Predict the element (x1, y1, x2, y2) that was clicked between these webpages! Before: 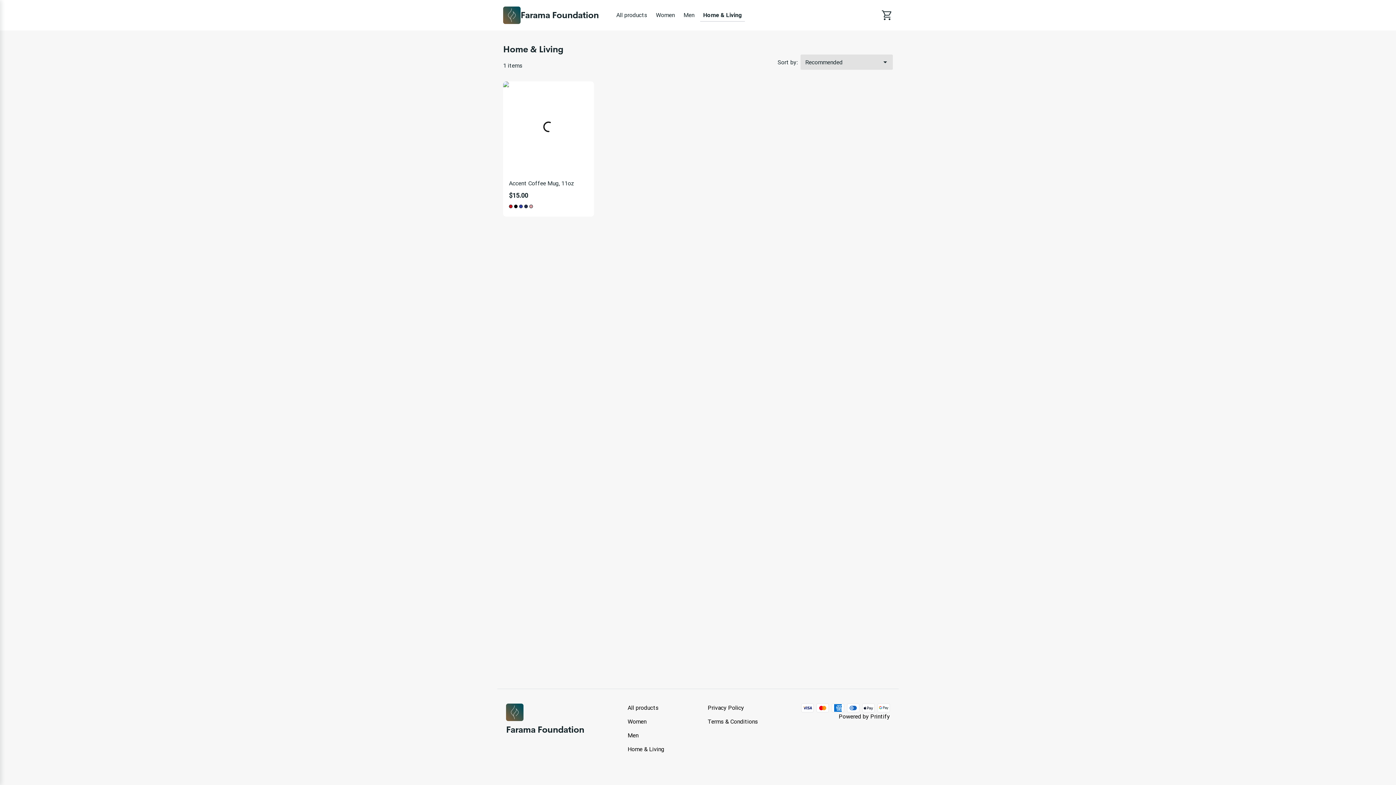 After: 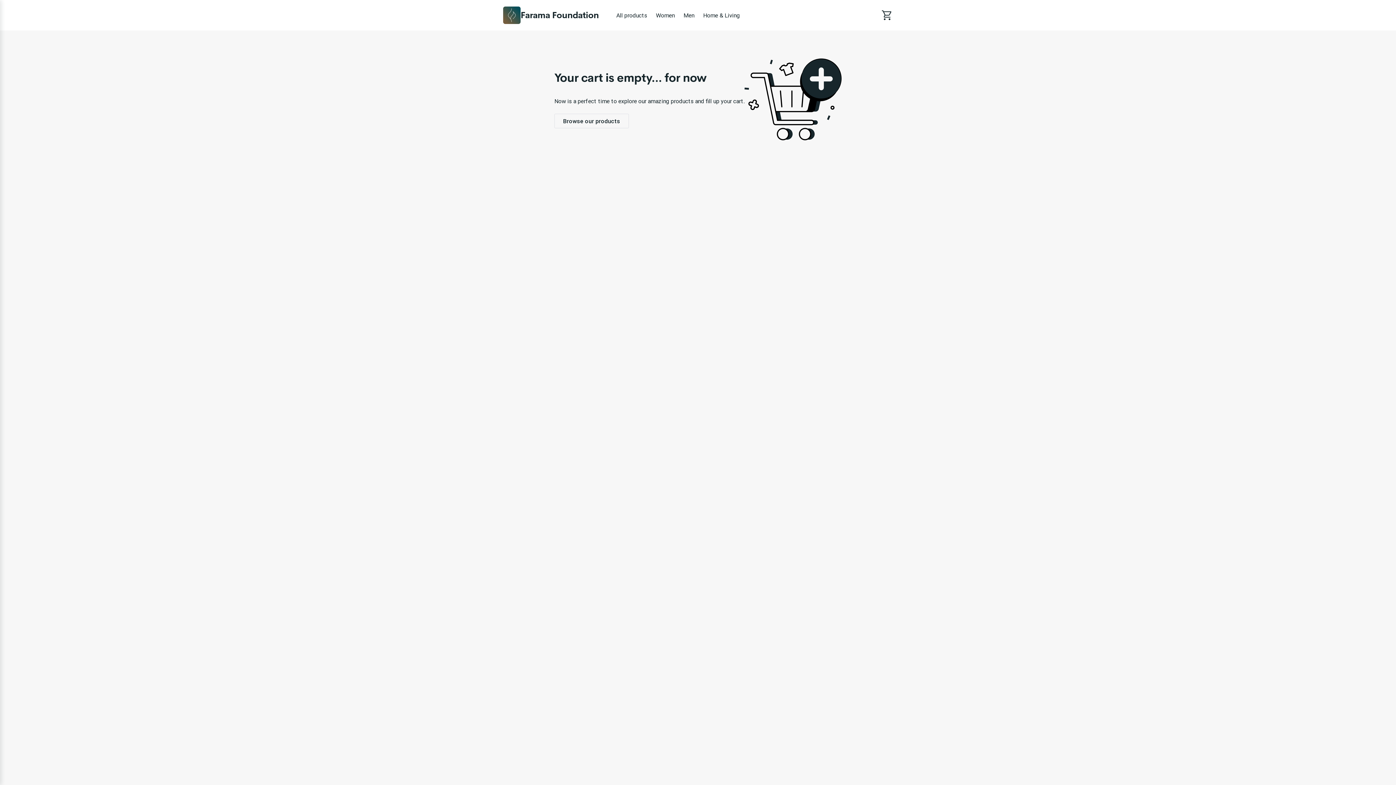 Action: bbox: (877, 5, 893, 25)